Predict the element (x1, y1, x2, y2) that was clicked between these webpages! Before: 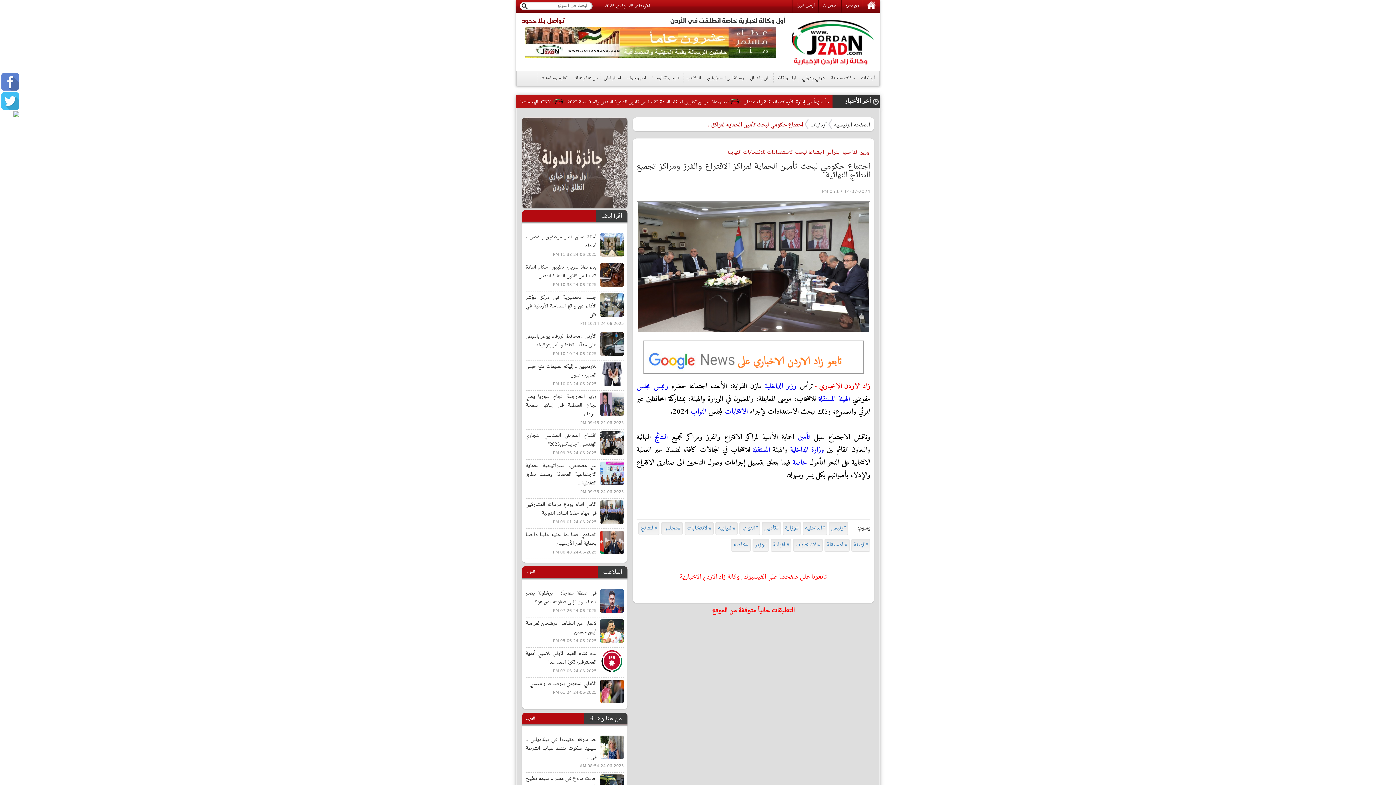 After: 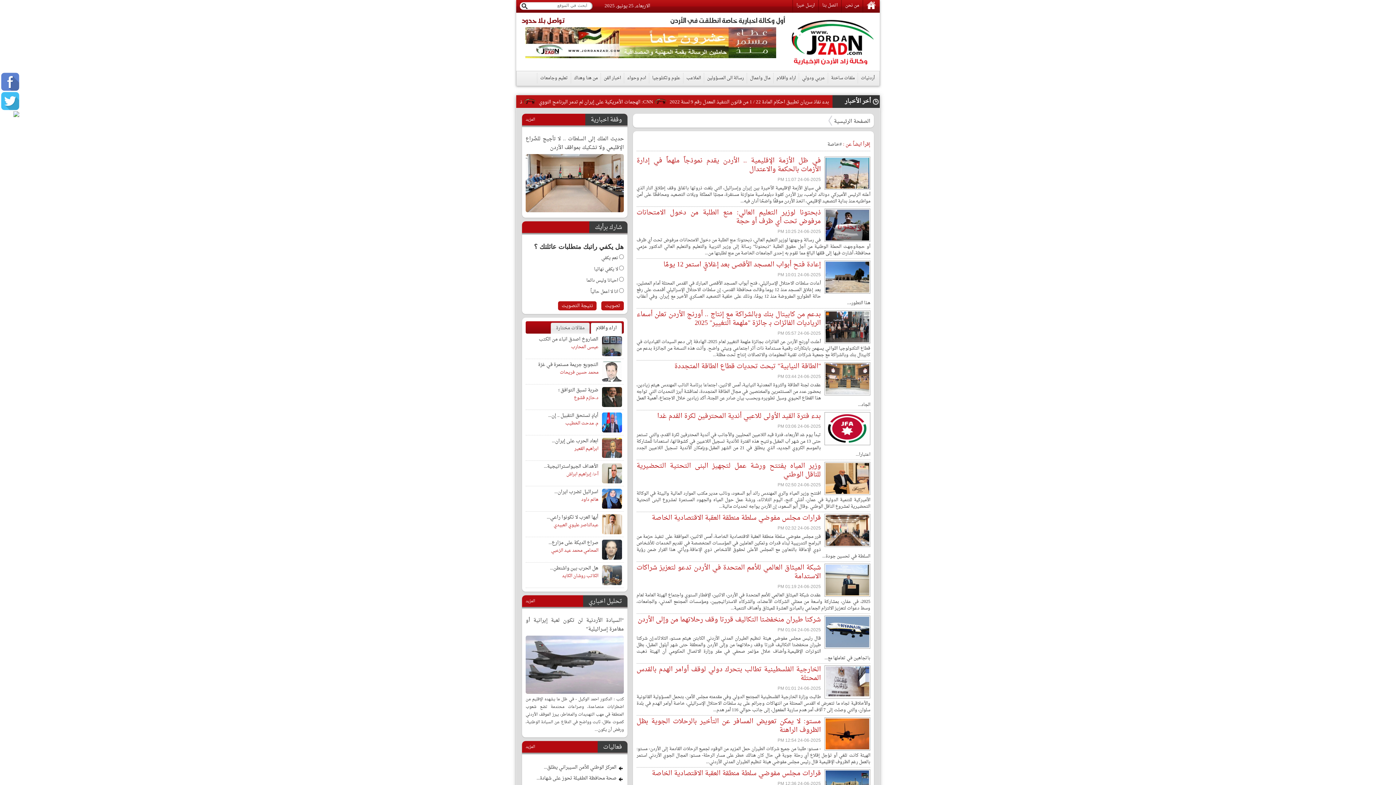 Action: bbox: (792, 456, 807, 469) label: خاصة